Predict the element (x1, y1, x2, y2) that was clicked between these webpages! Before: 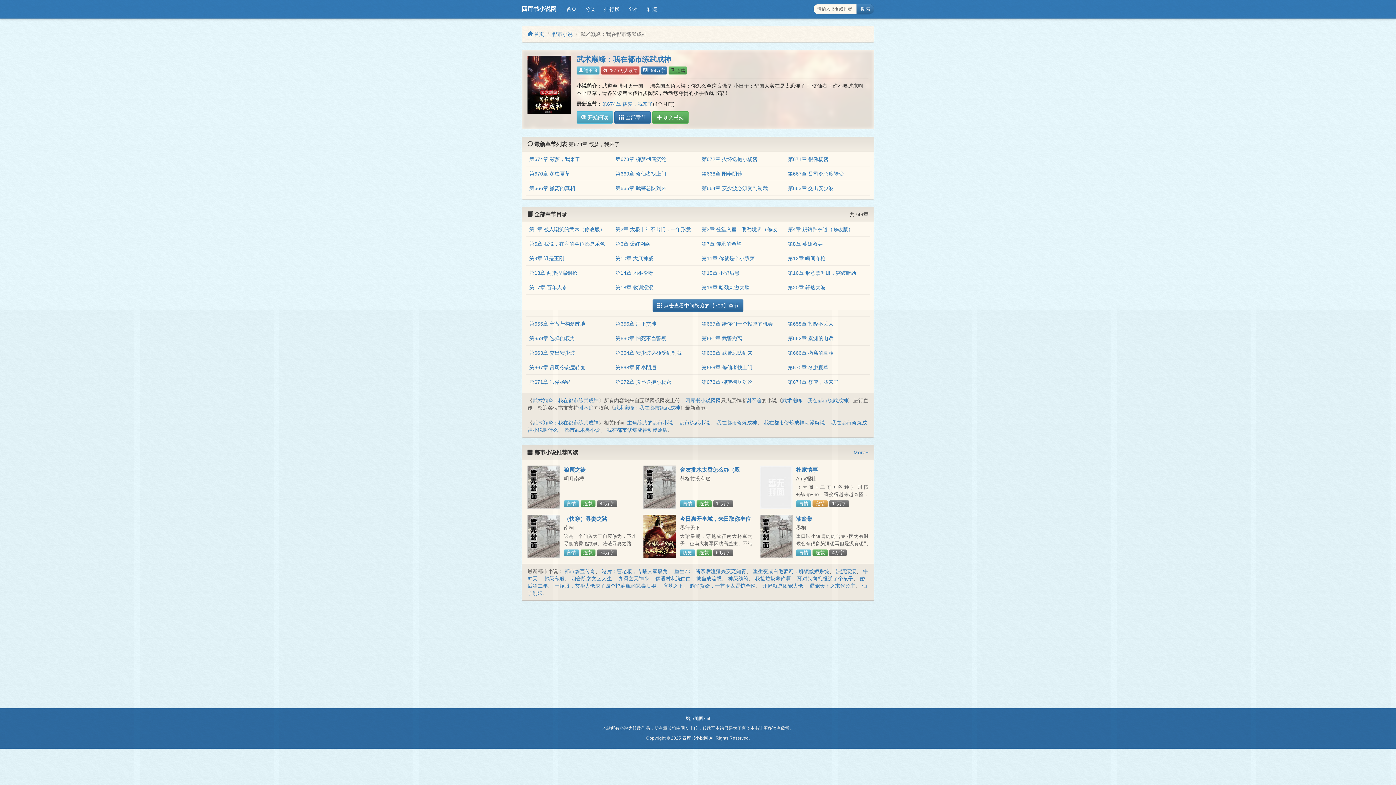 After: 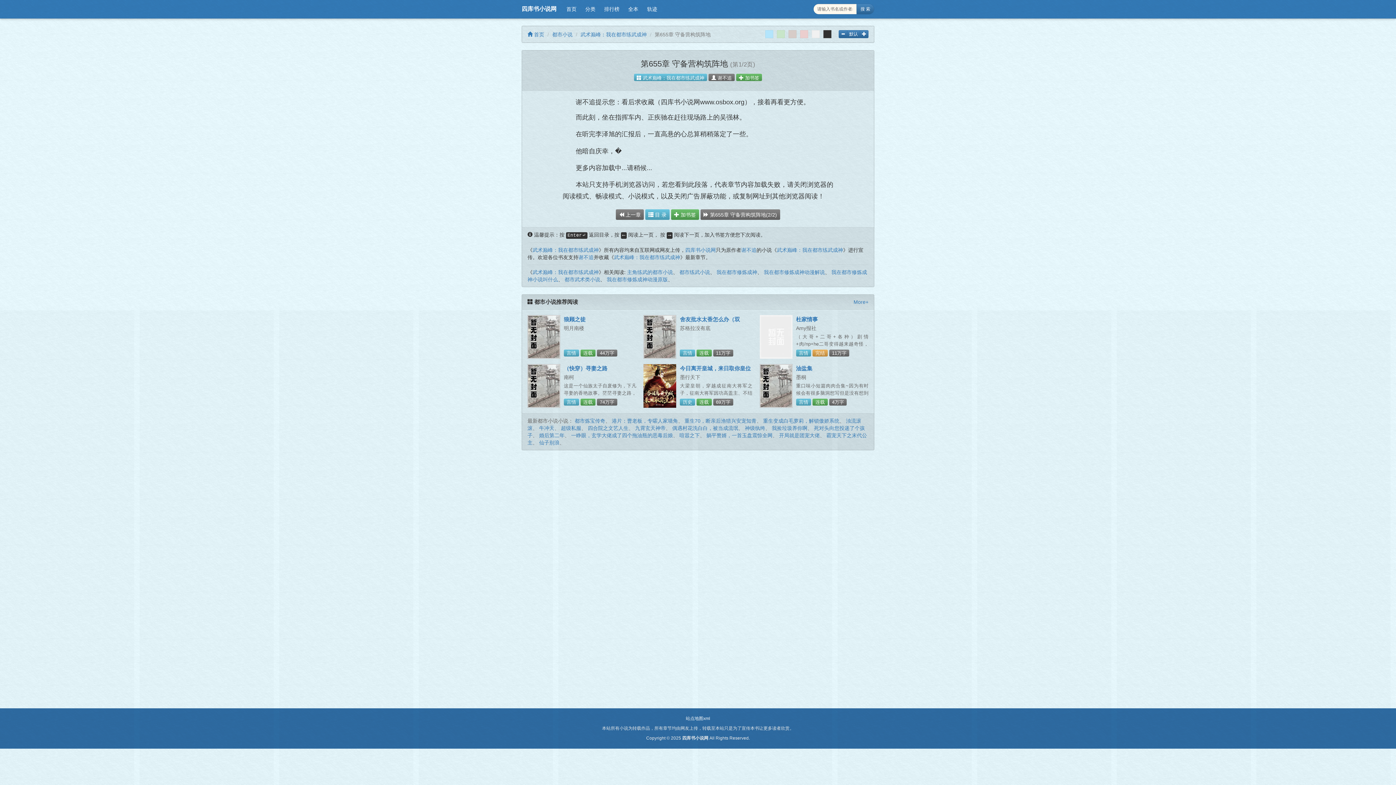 Action: bbox: (529, 321, 585, 327) label: 第655章 守备营构筑阵地